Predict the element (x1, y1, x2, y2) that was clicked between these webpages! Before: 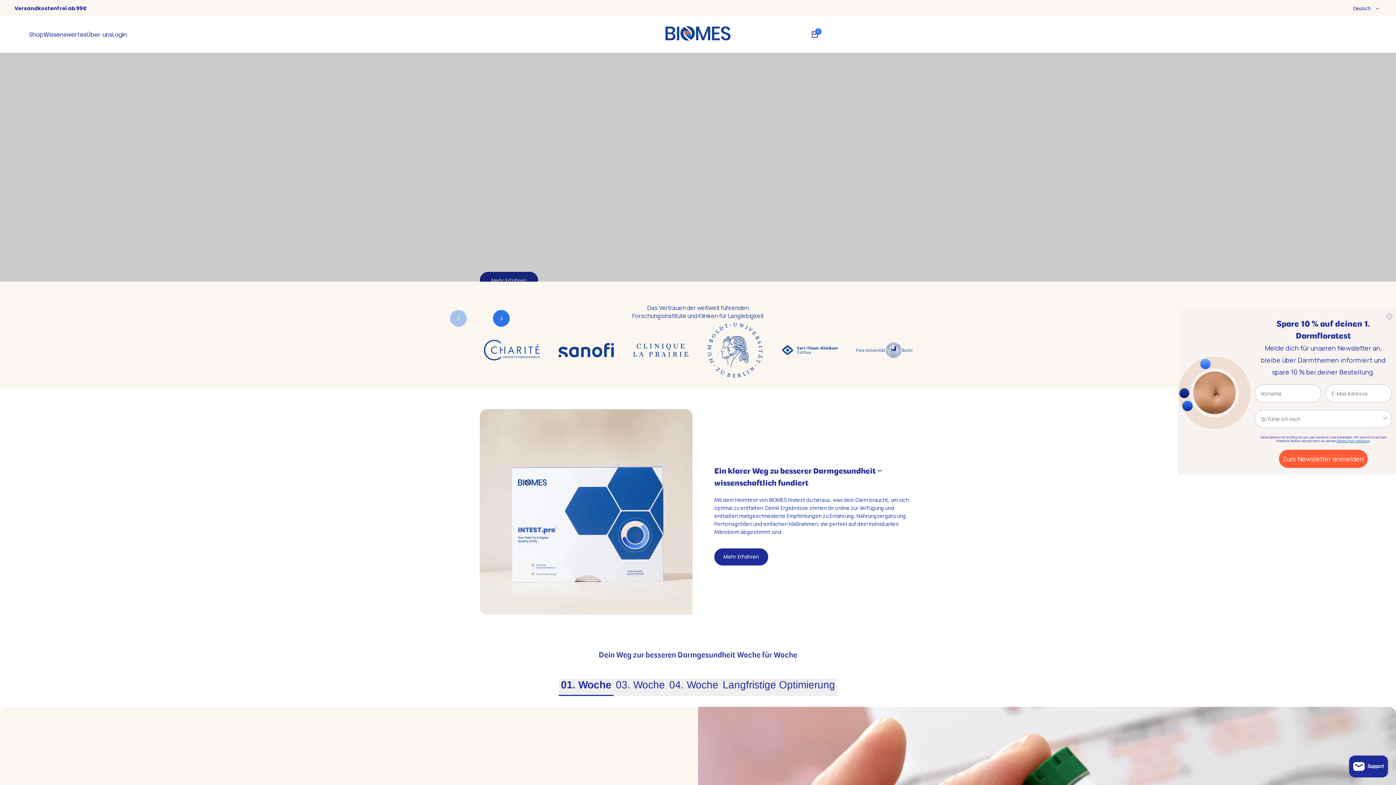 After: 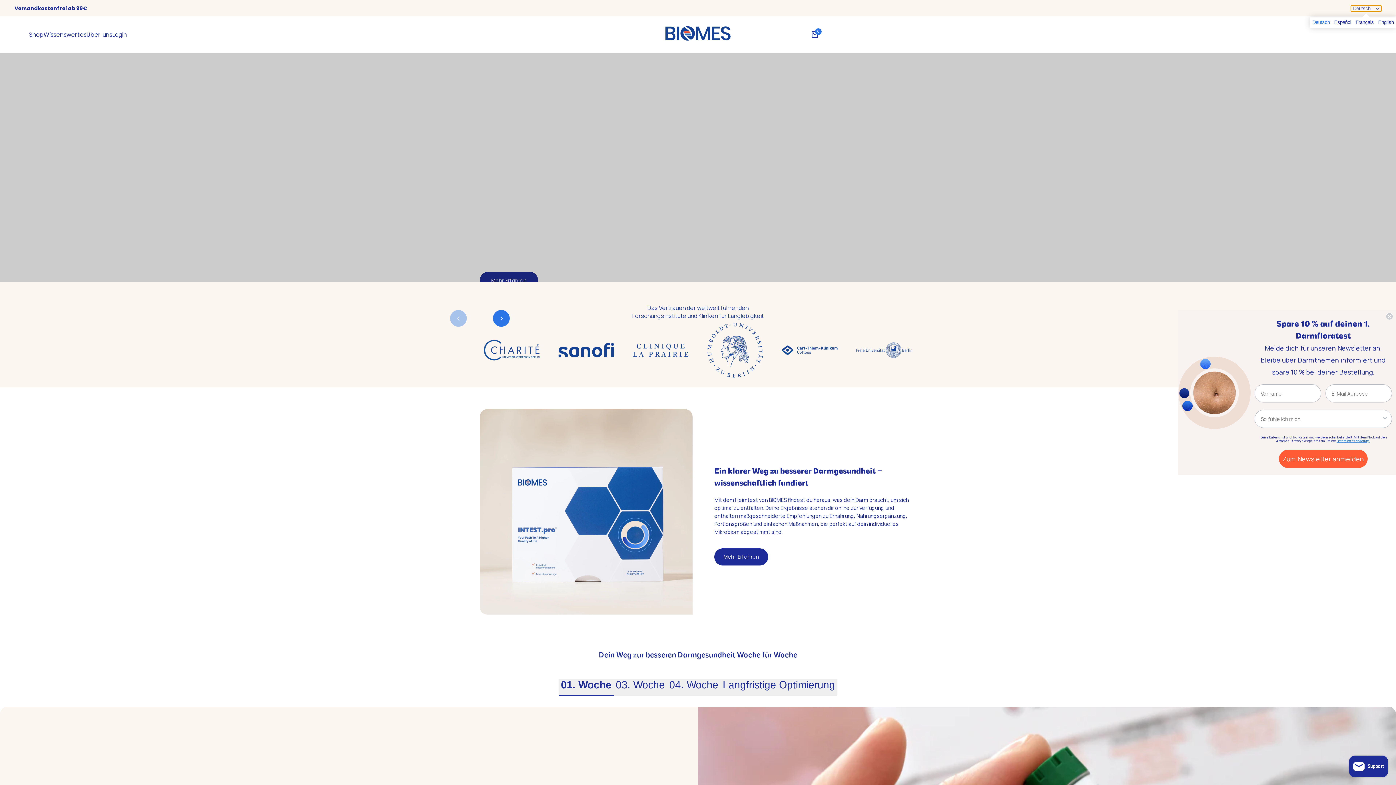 Action: bbox: (1351, 5, 1381, 11) label: Deutsch 